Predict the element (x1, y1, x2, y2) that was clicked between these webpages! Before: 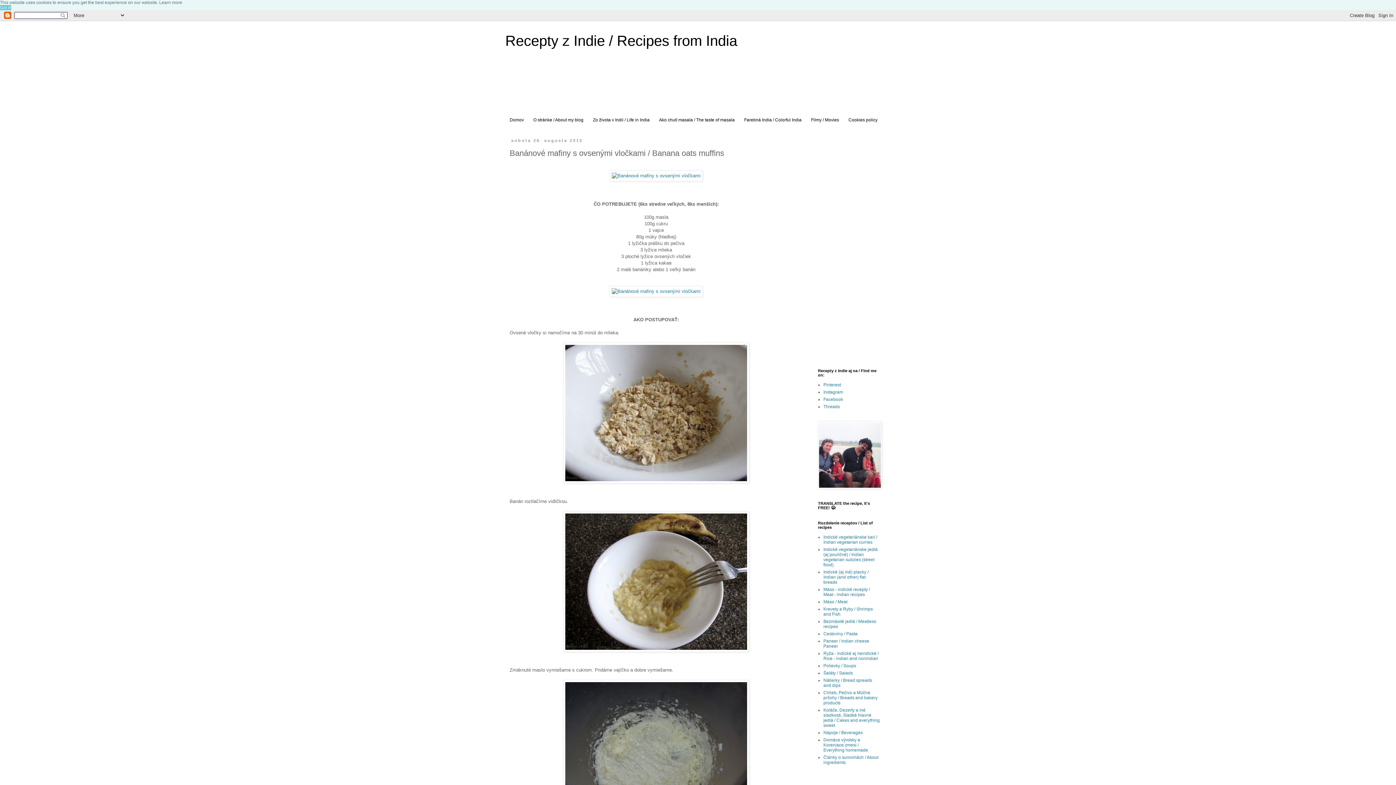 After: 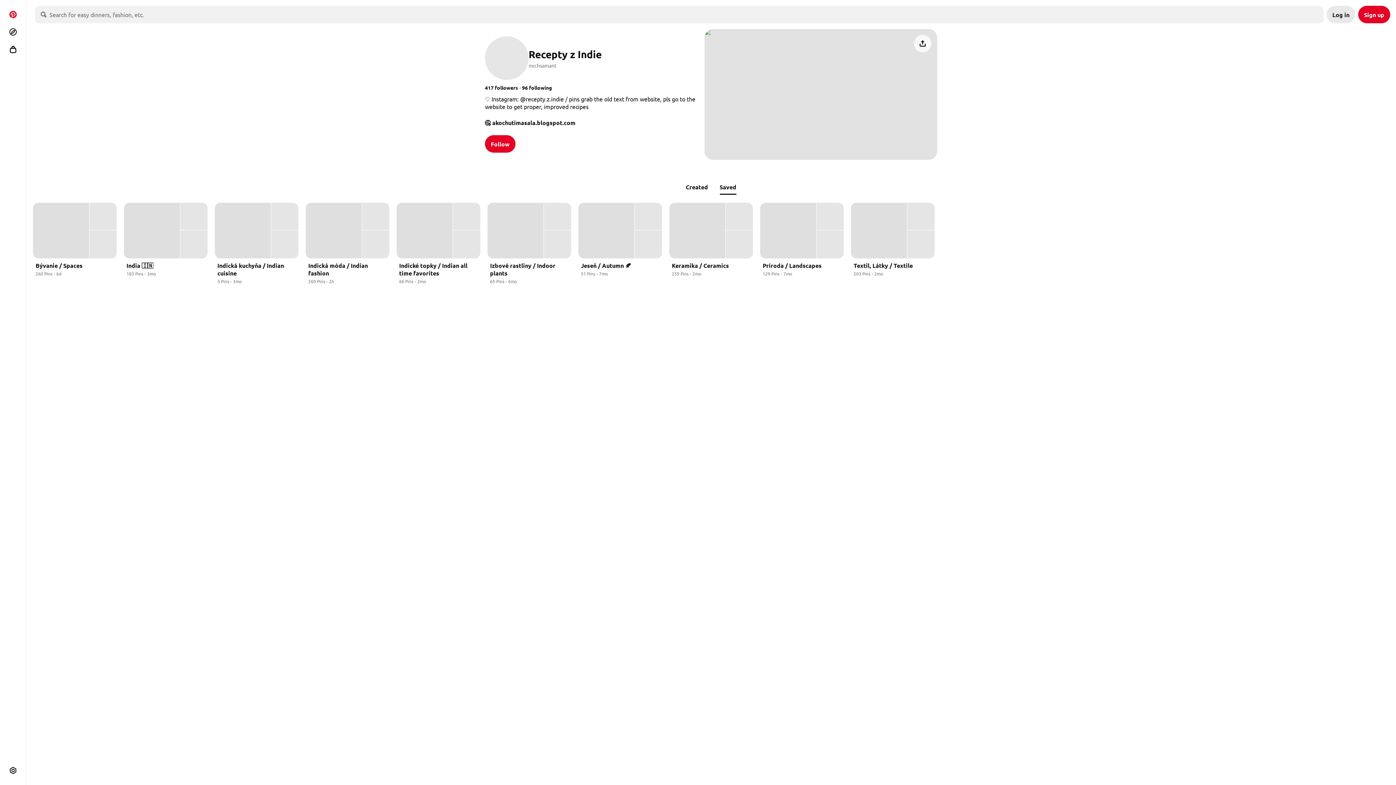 Action: bbox: (823, 382, 841, 387) label: Pinterest